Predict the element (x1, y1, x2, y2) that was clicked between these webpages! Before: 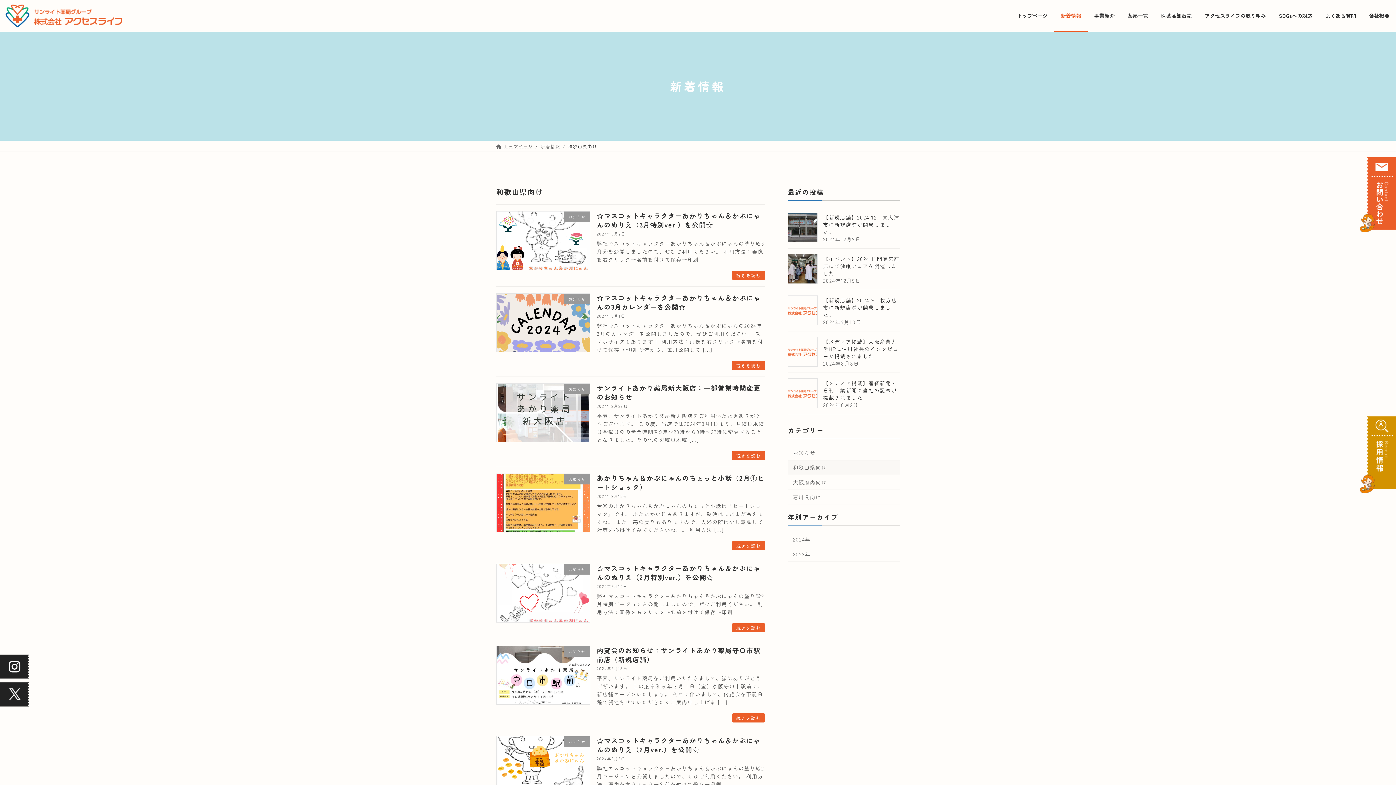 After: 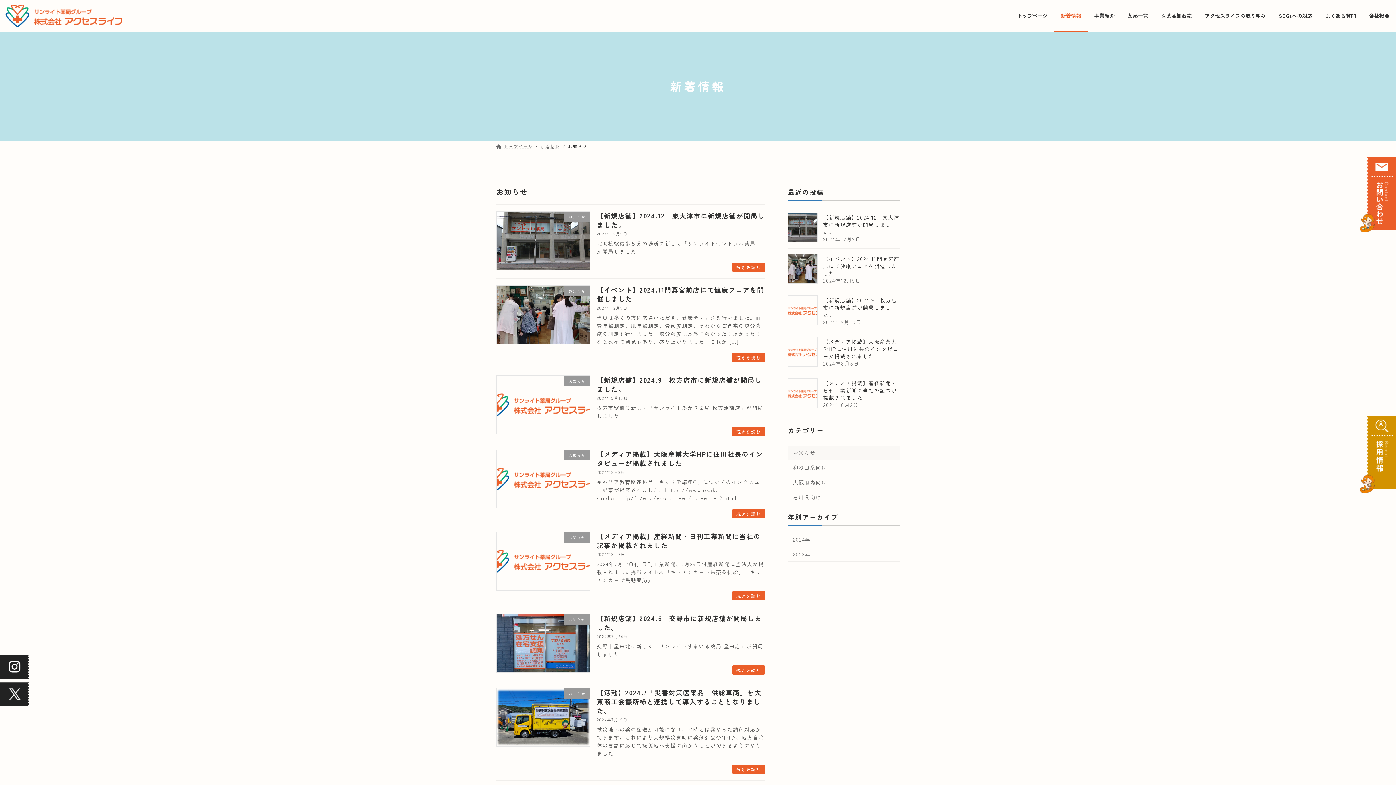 Action: label: お知らせ bbox: (788, 445, 900, 460)